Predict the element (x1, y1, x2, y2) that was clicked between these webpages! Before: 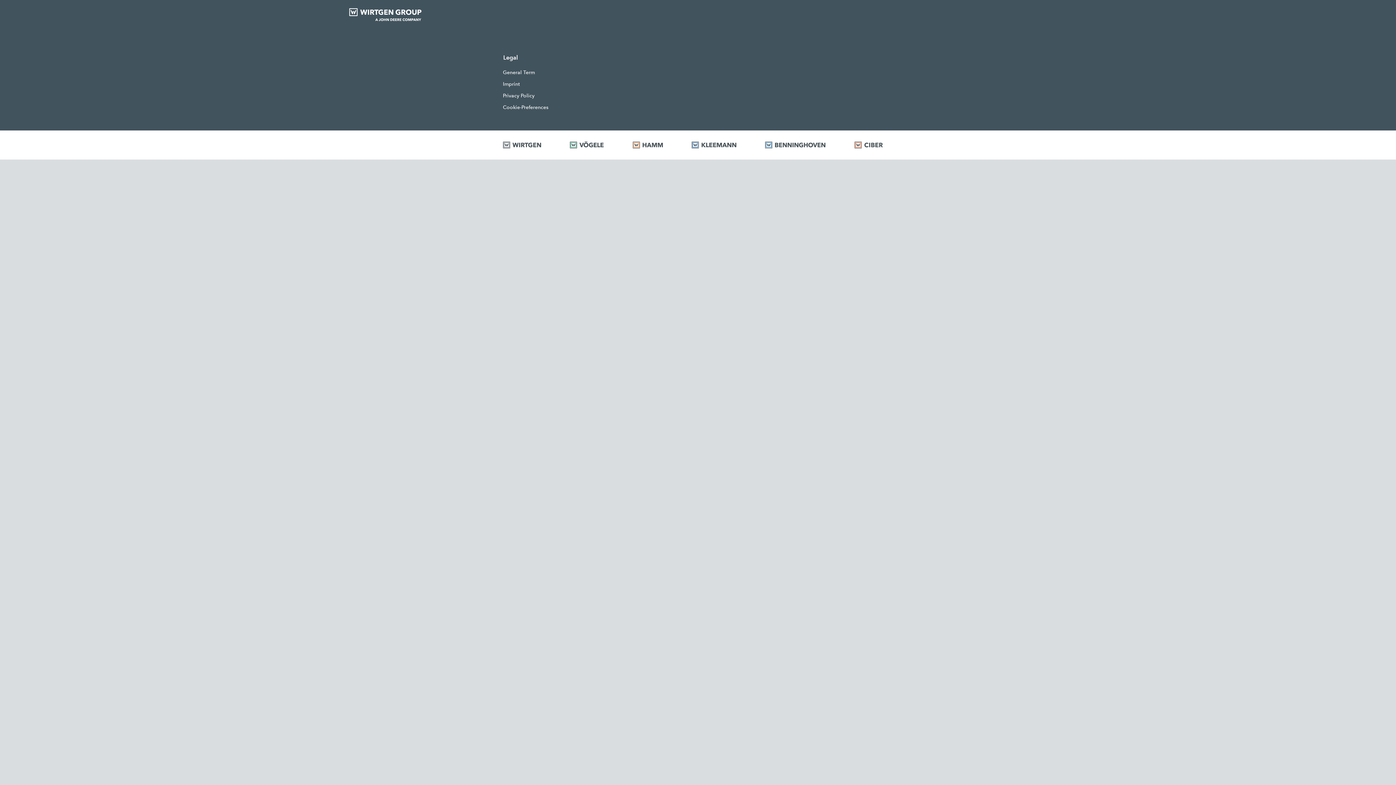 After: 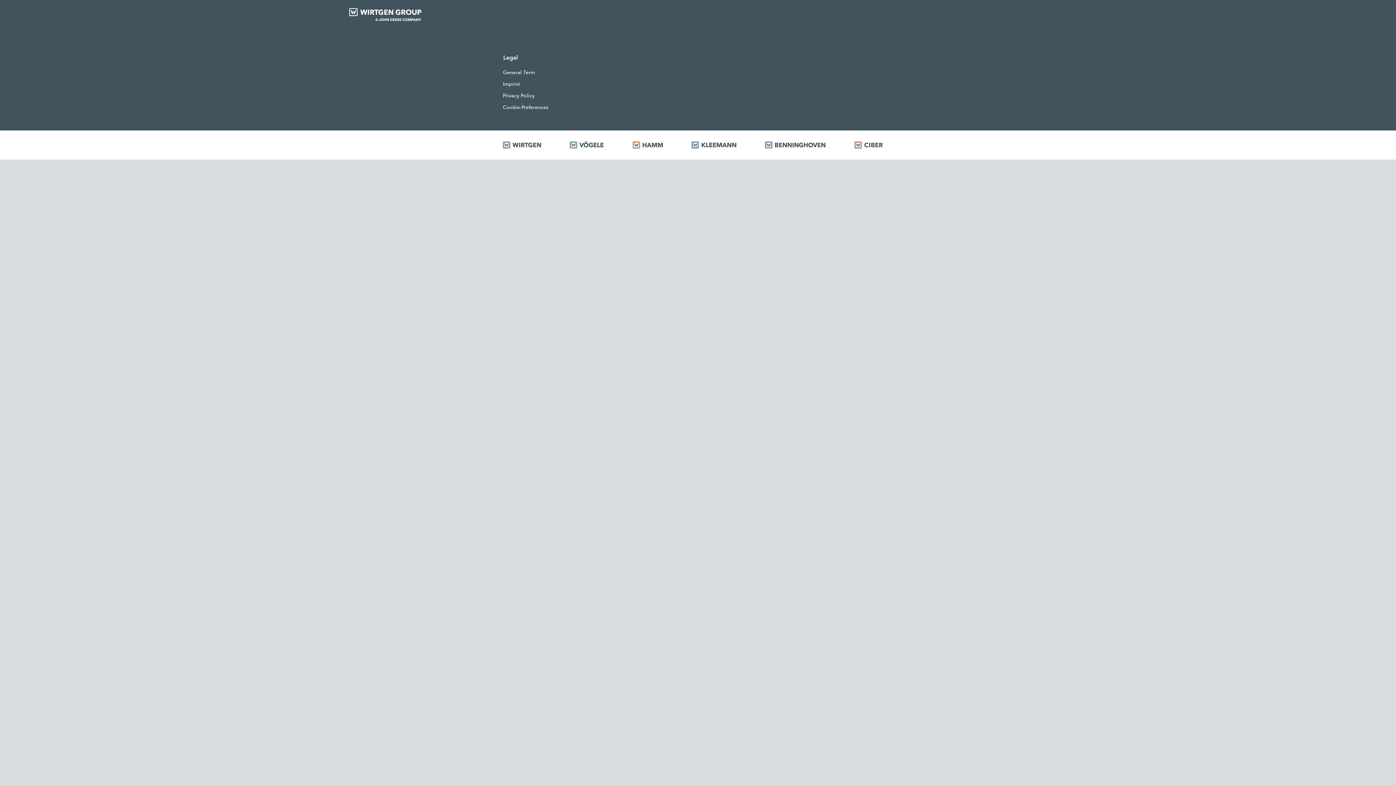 Action: bbox: (503, 101, 548, 113) label: Cookie-Preferences